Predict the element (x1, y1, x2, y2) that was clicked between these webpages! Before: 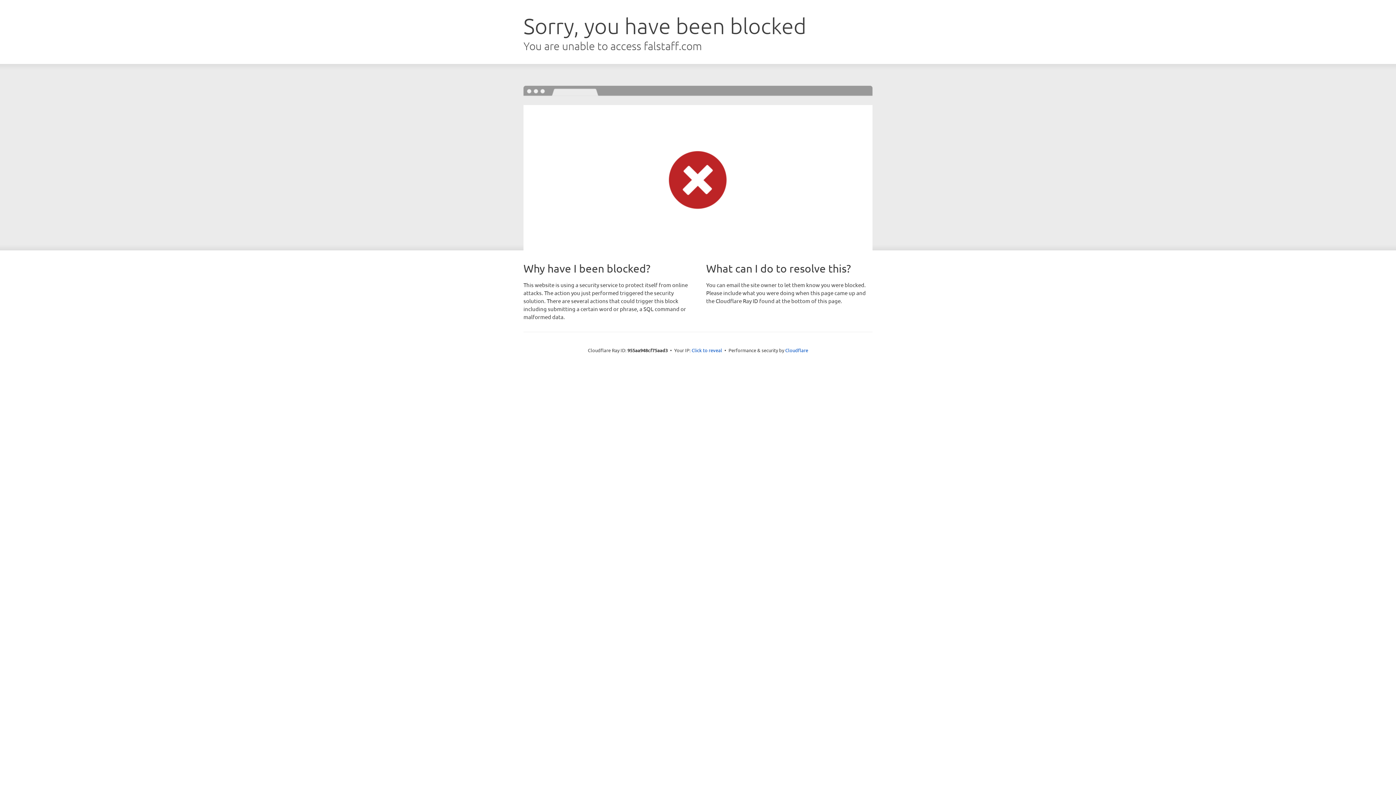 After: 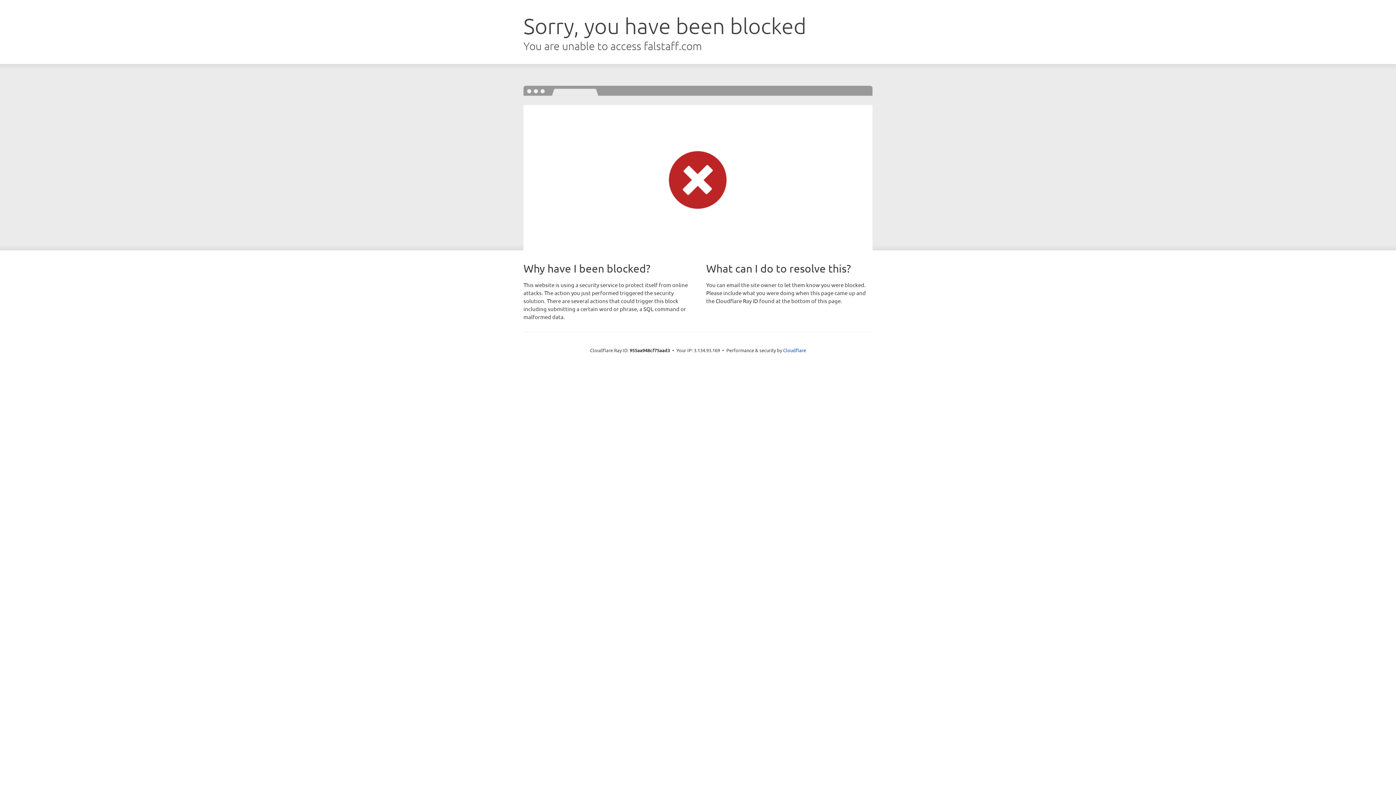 Action: label: Click to reveal bbox: (691, 346, 722, 353)